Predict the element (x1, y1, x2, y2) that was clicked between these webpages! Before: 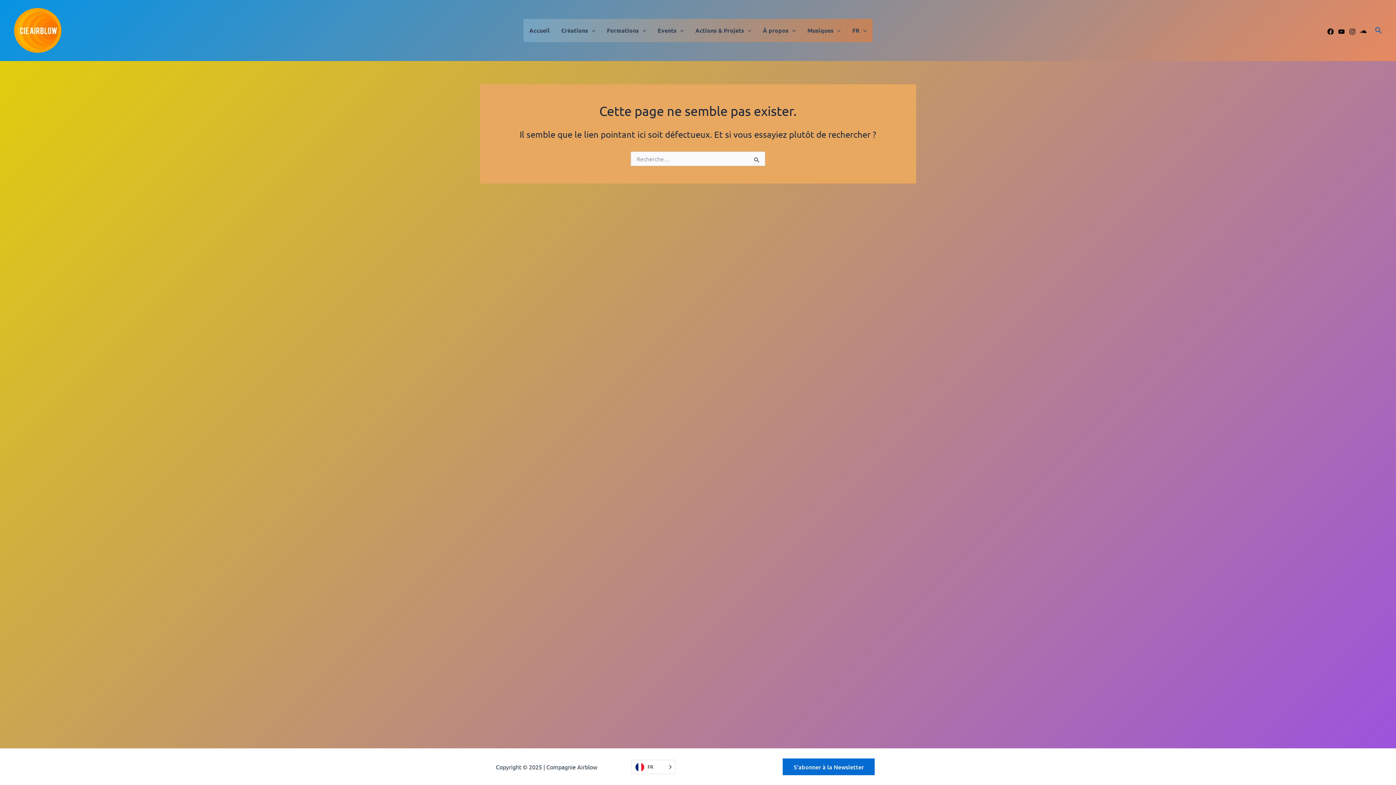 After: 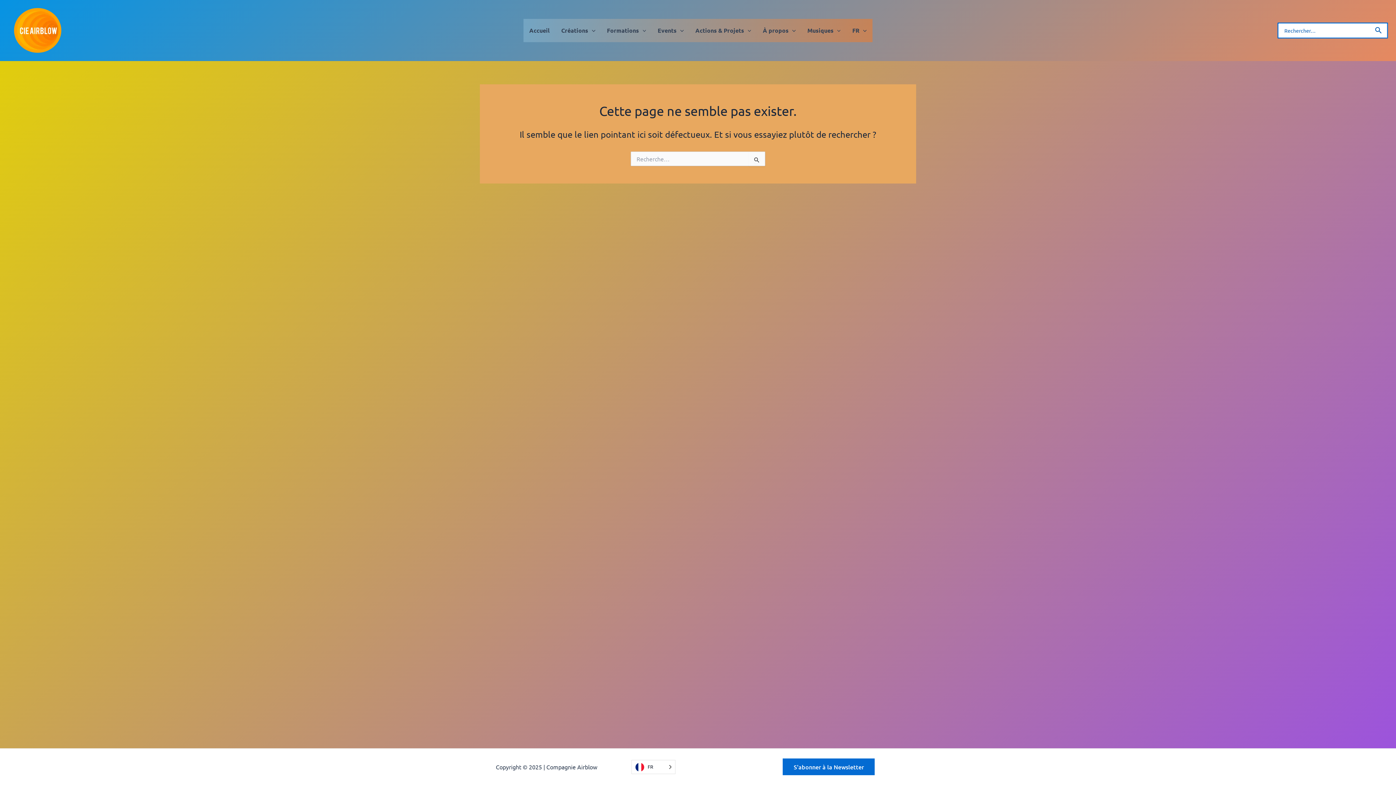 Action: bbox: (1375, 25, 1382, 35) label: Lien de l’icône de recherche